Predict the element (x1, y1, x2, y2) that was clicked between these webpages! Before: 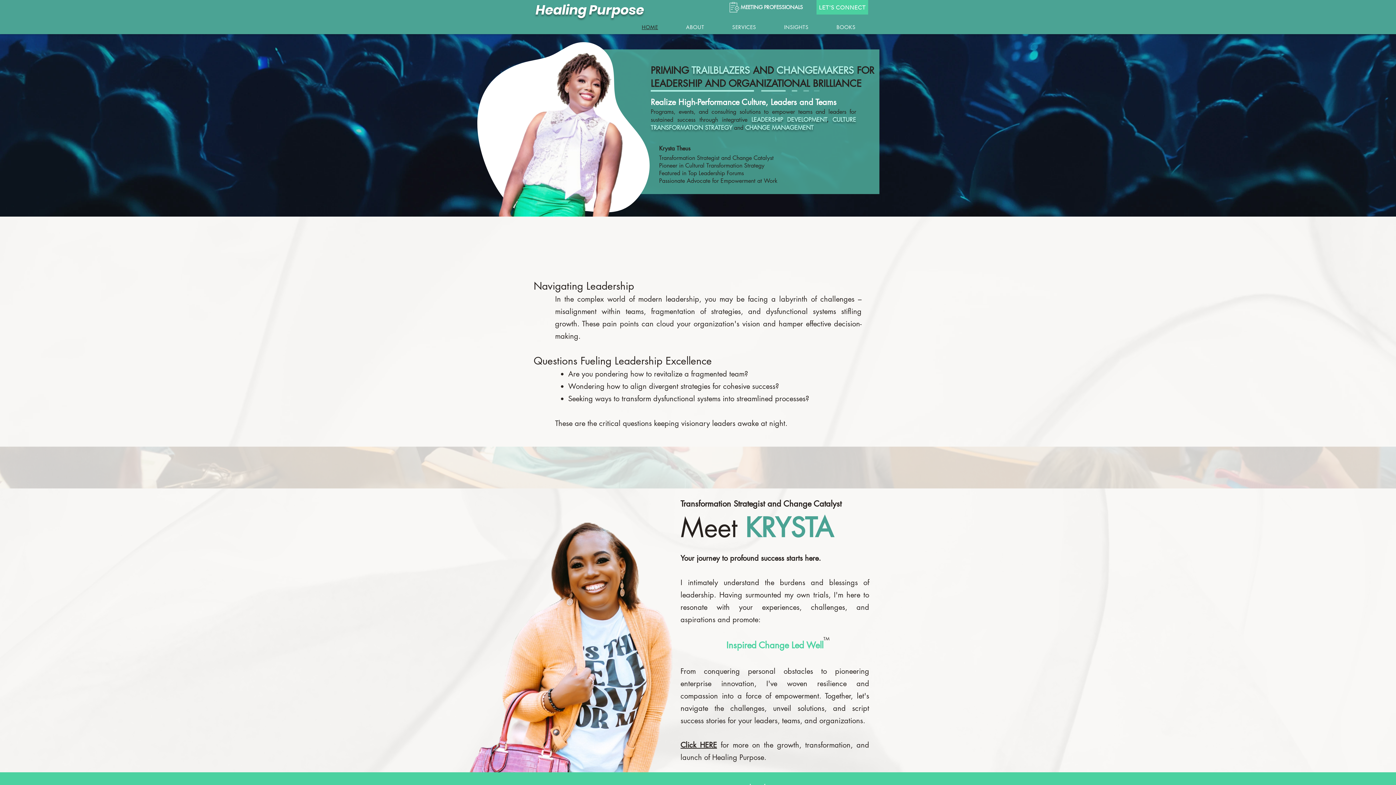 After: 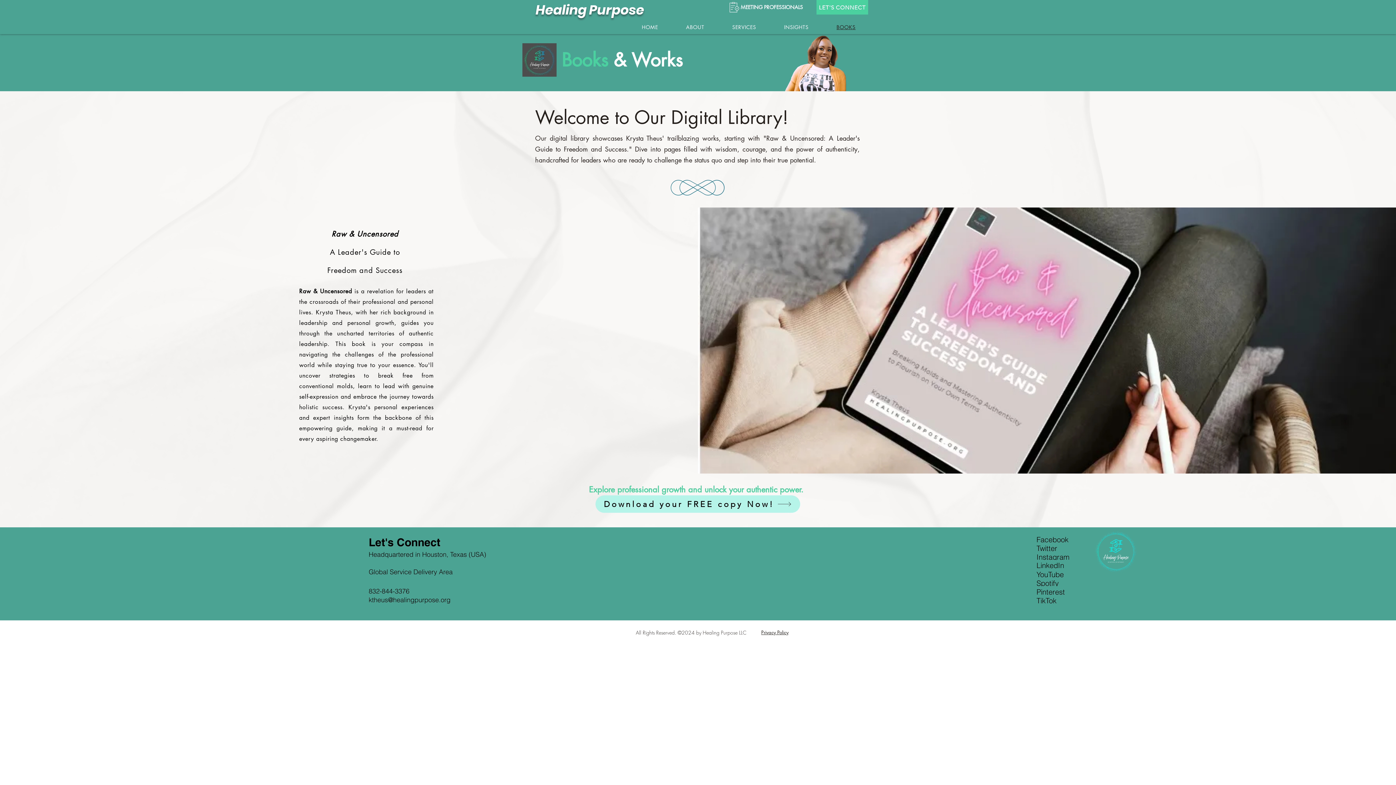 Action: bbox: (824, 20, 868, 34) label: BOOKS